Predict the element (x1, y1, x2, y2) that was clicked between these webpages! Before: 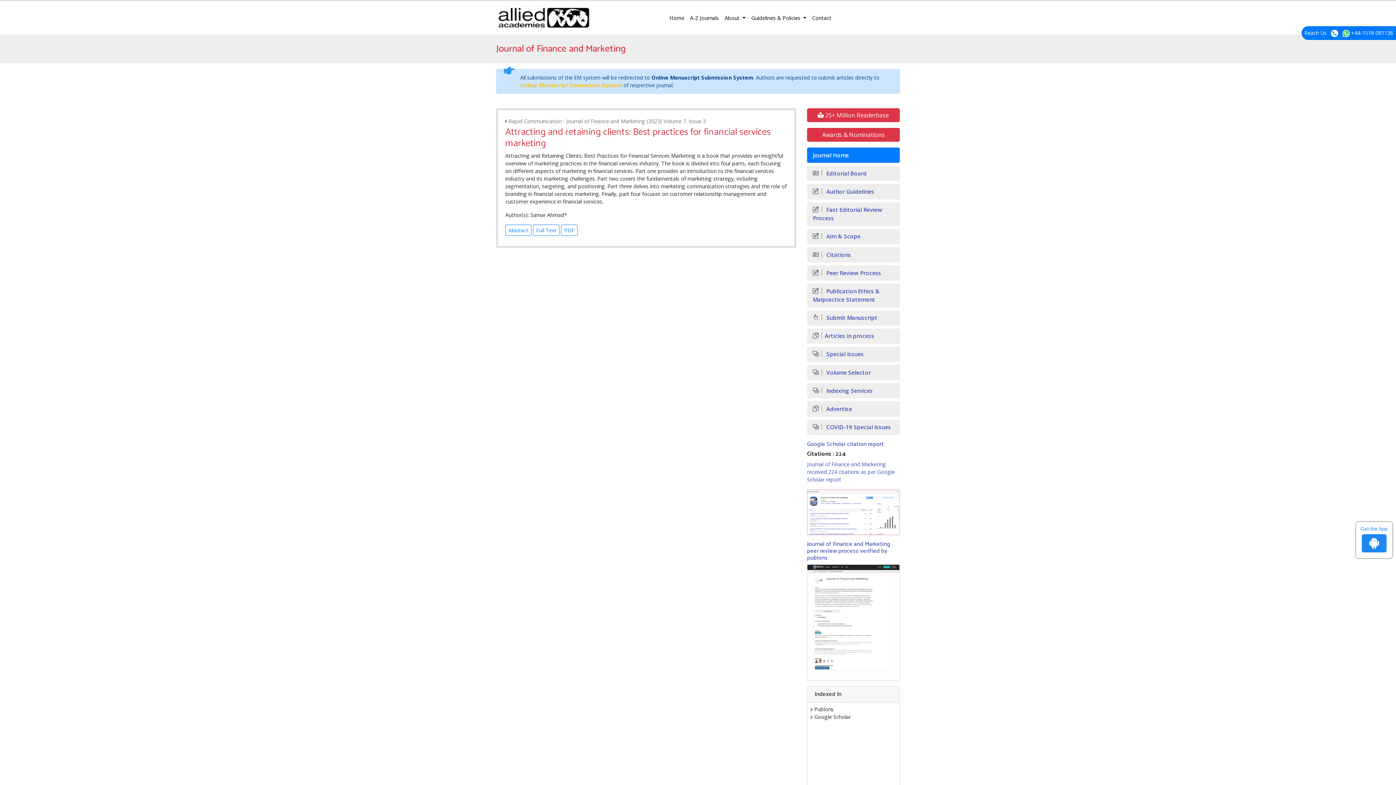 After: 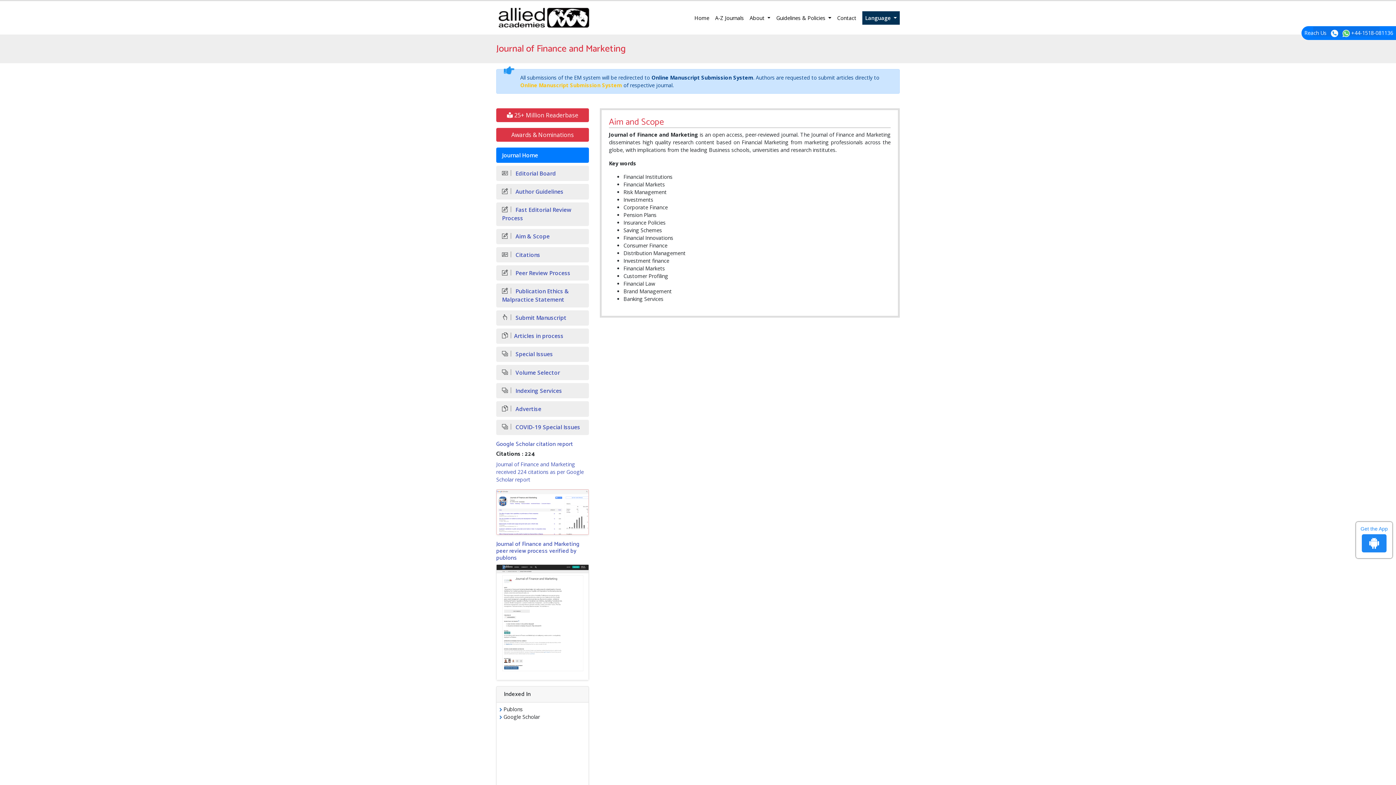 Action: bbox: (807, 229, 900, 244) label:  Aim & Scope